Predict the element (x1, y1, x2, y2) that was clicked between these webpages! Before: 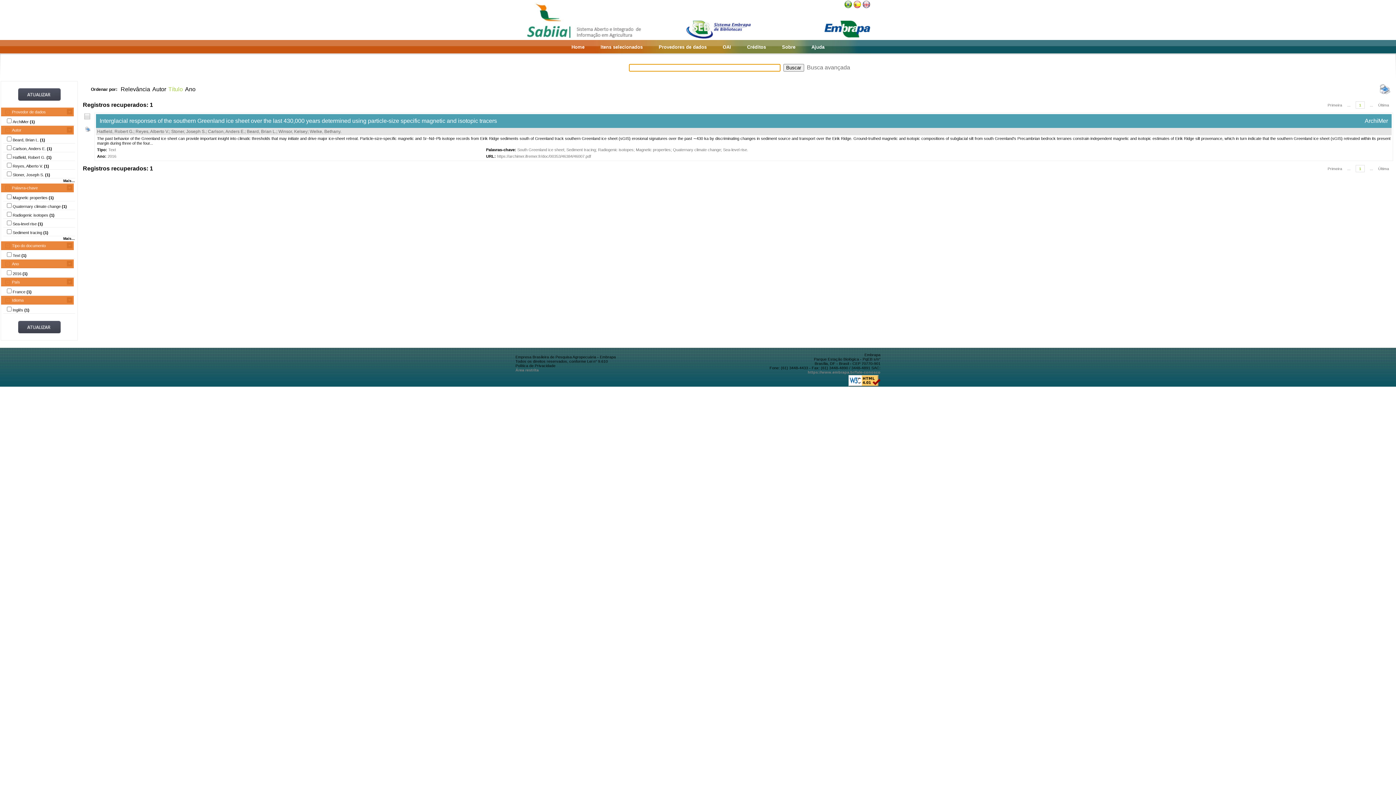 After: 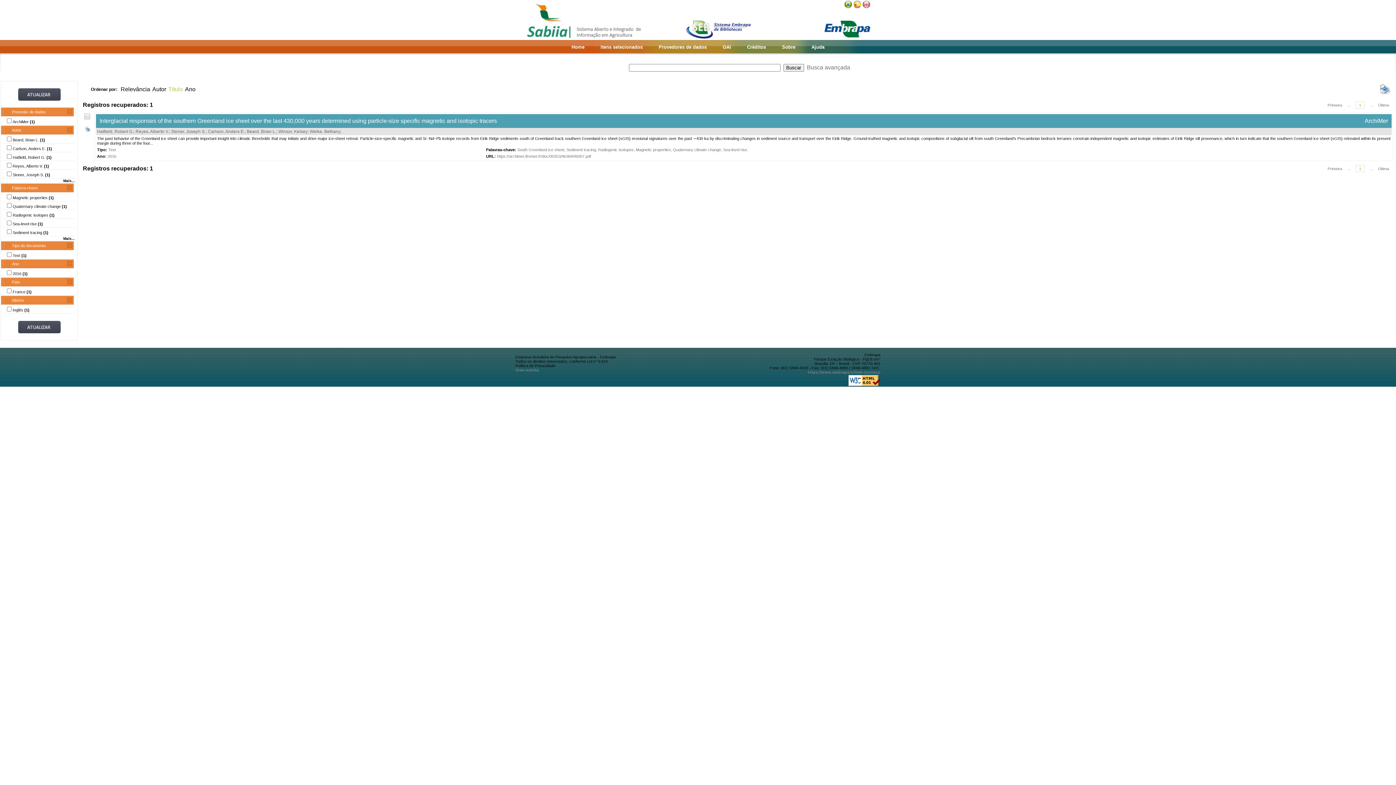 Action: bbox: (83, 127, 90, 133)